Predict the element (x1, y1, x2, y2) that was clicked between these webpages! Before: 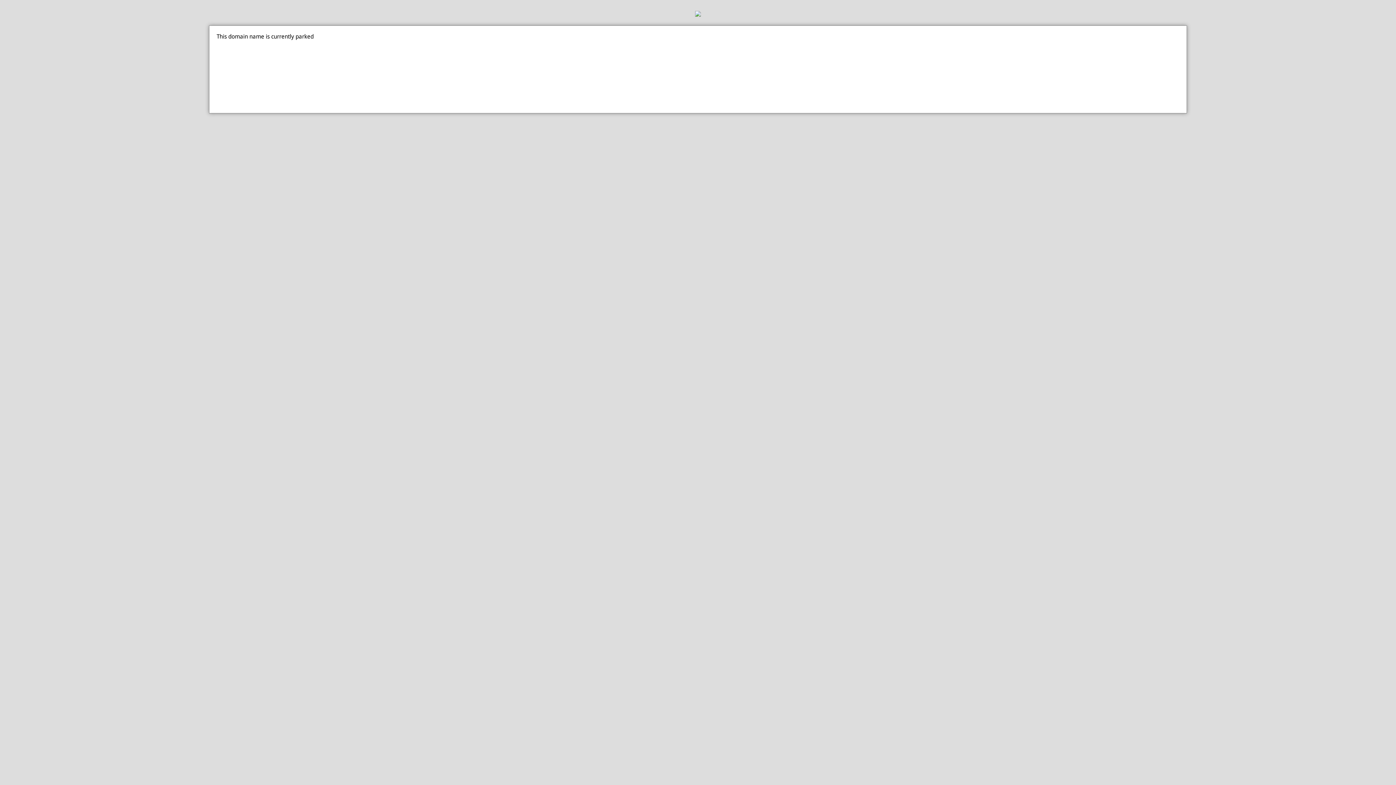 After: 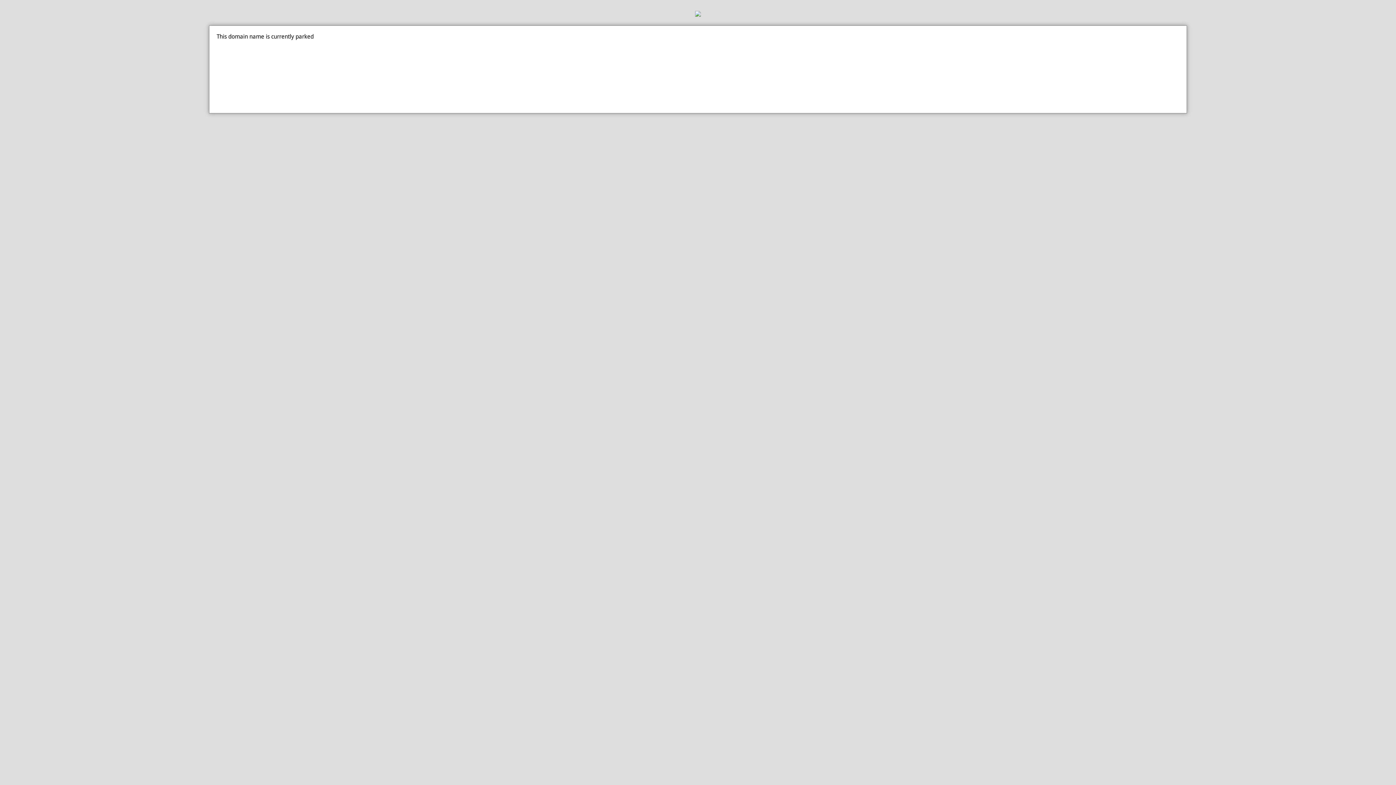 Action: bbox: (0, 10, 1396, 18)